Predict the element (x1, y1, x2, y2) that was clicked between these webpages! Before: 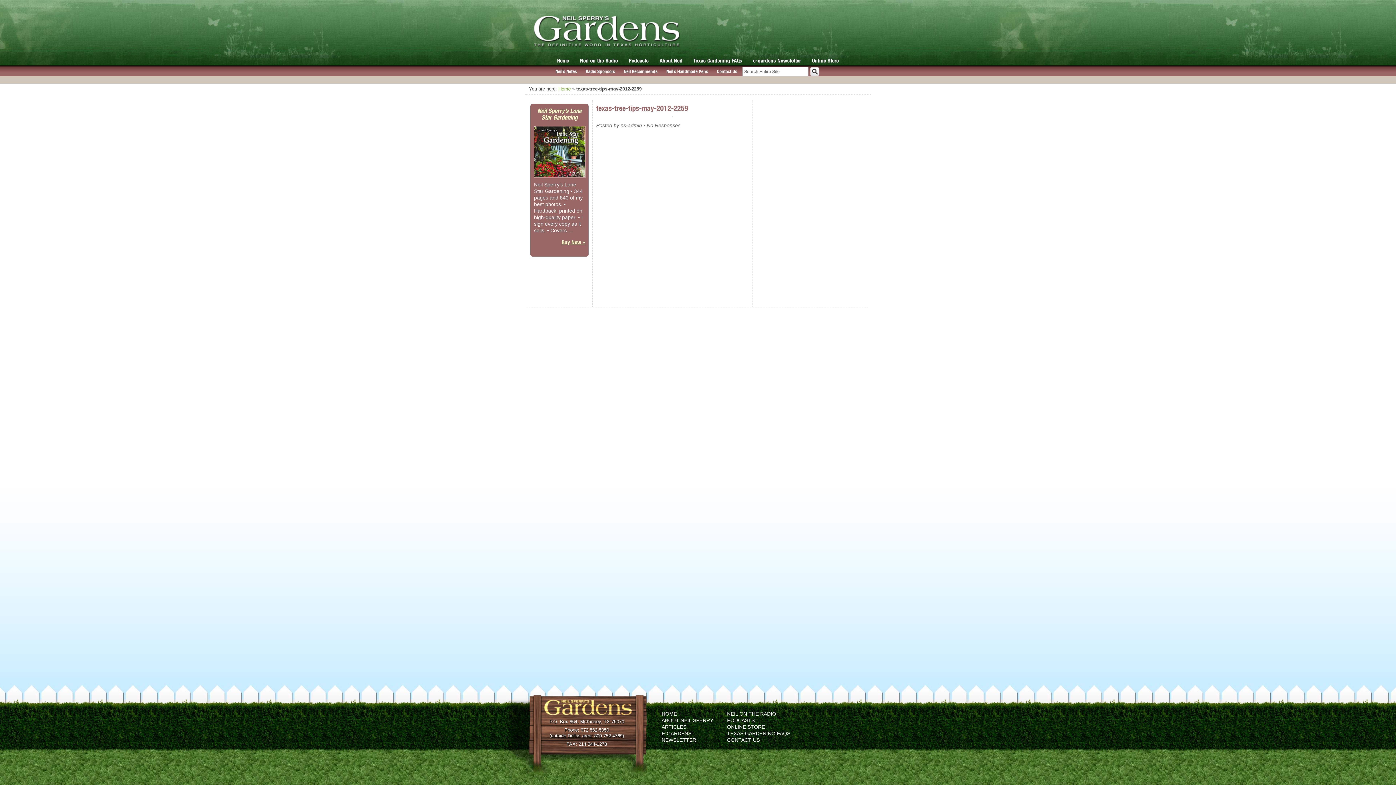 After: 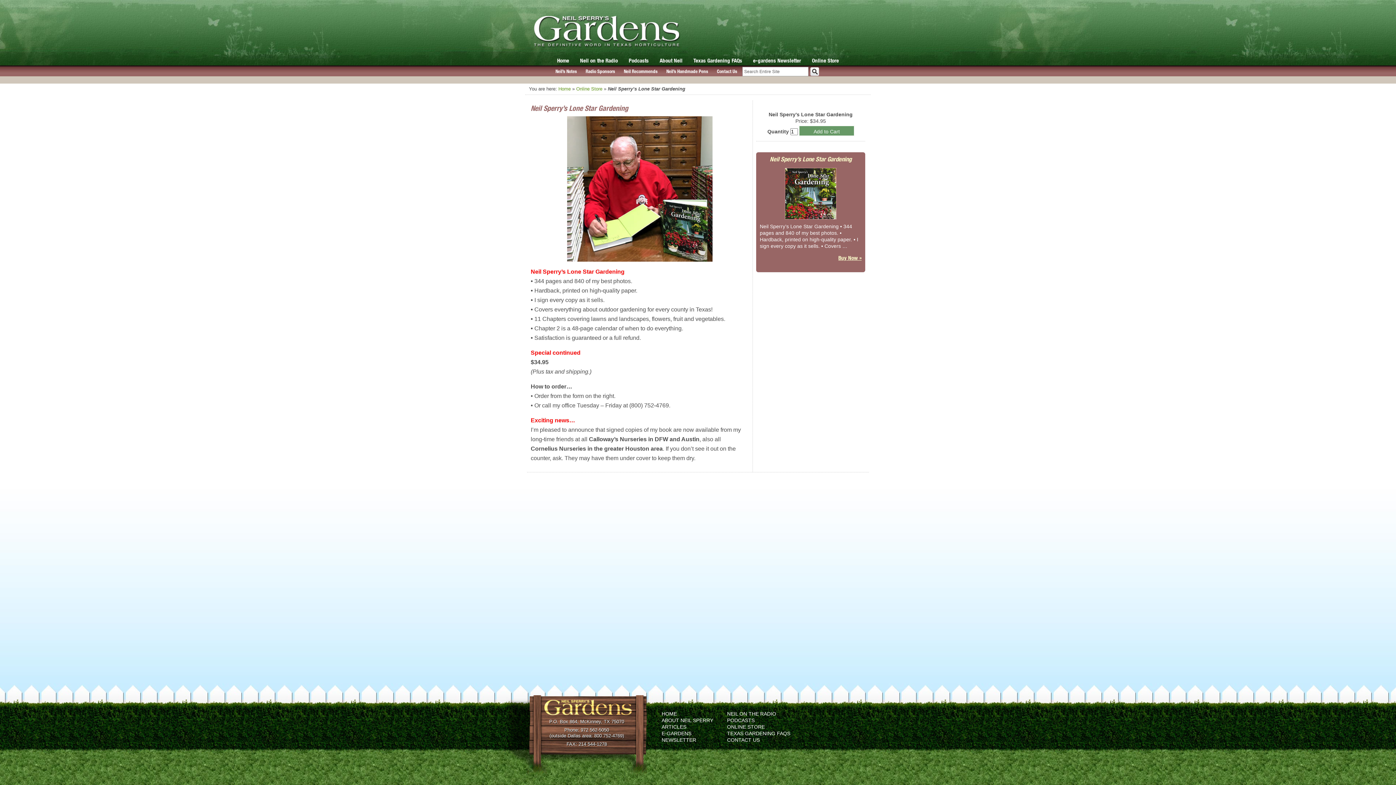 Action: label: Buy Now » bbox: (561, 239, 585, 245)